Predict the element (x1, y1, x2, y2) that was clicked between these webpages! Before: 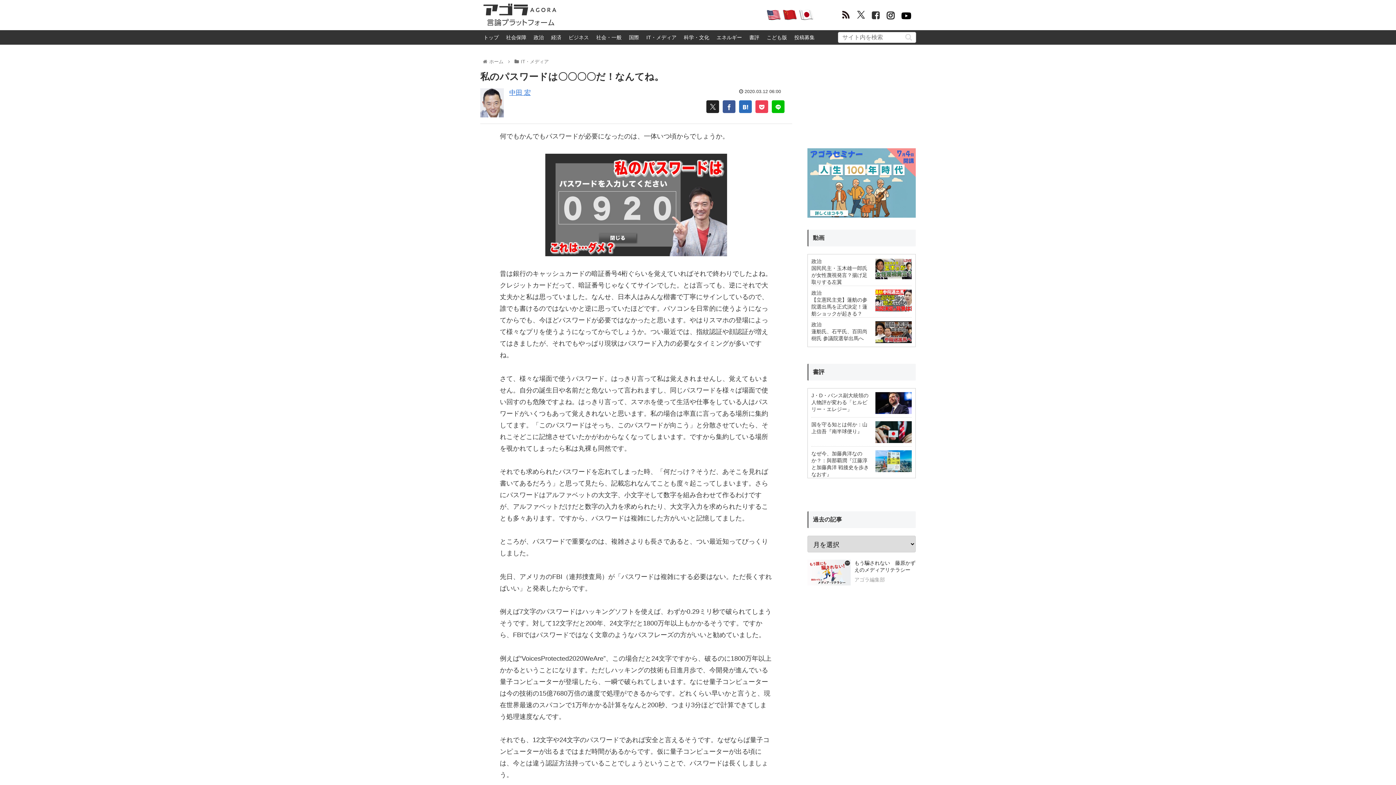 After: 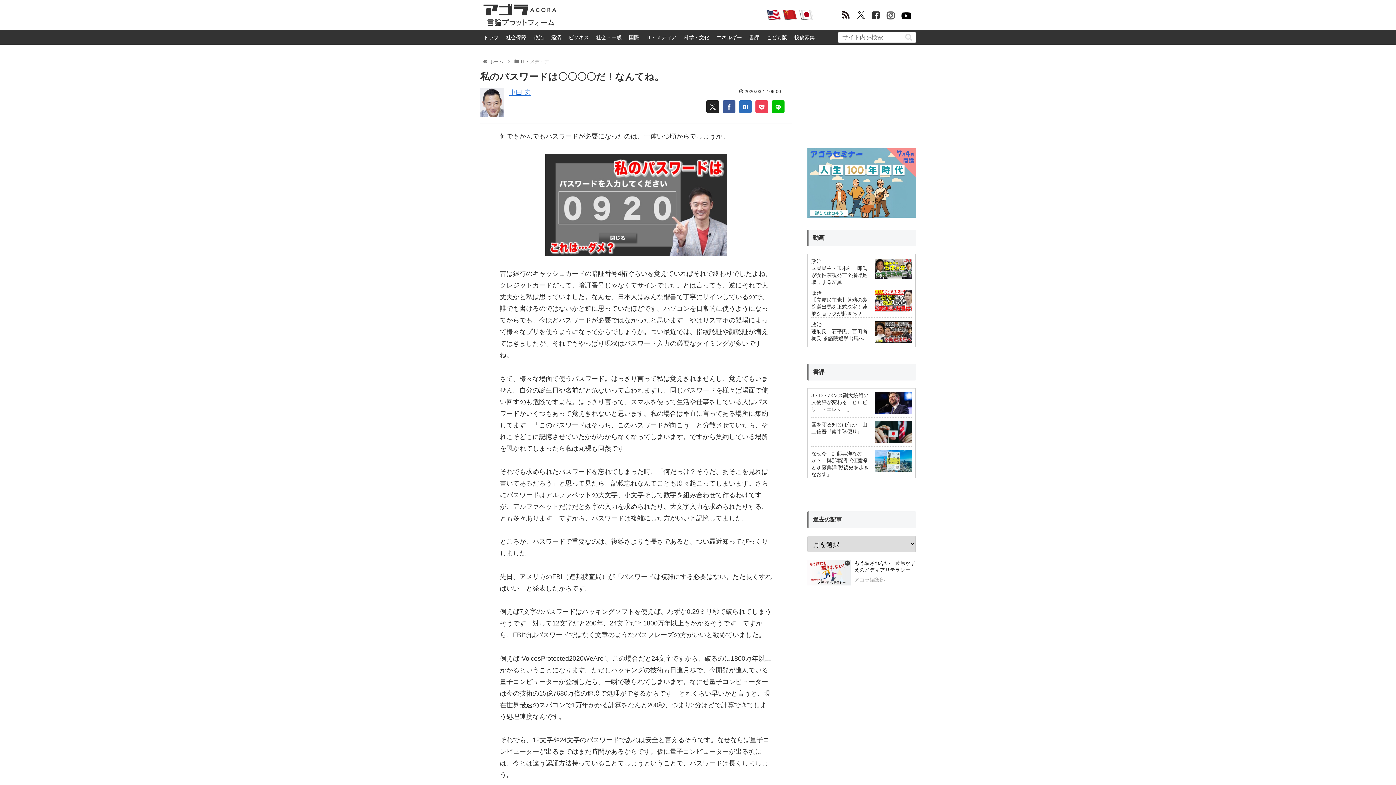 Action: bbox: (886, 12, 894, 19)